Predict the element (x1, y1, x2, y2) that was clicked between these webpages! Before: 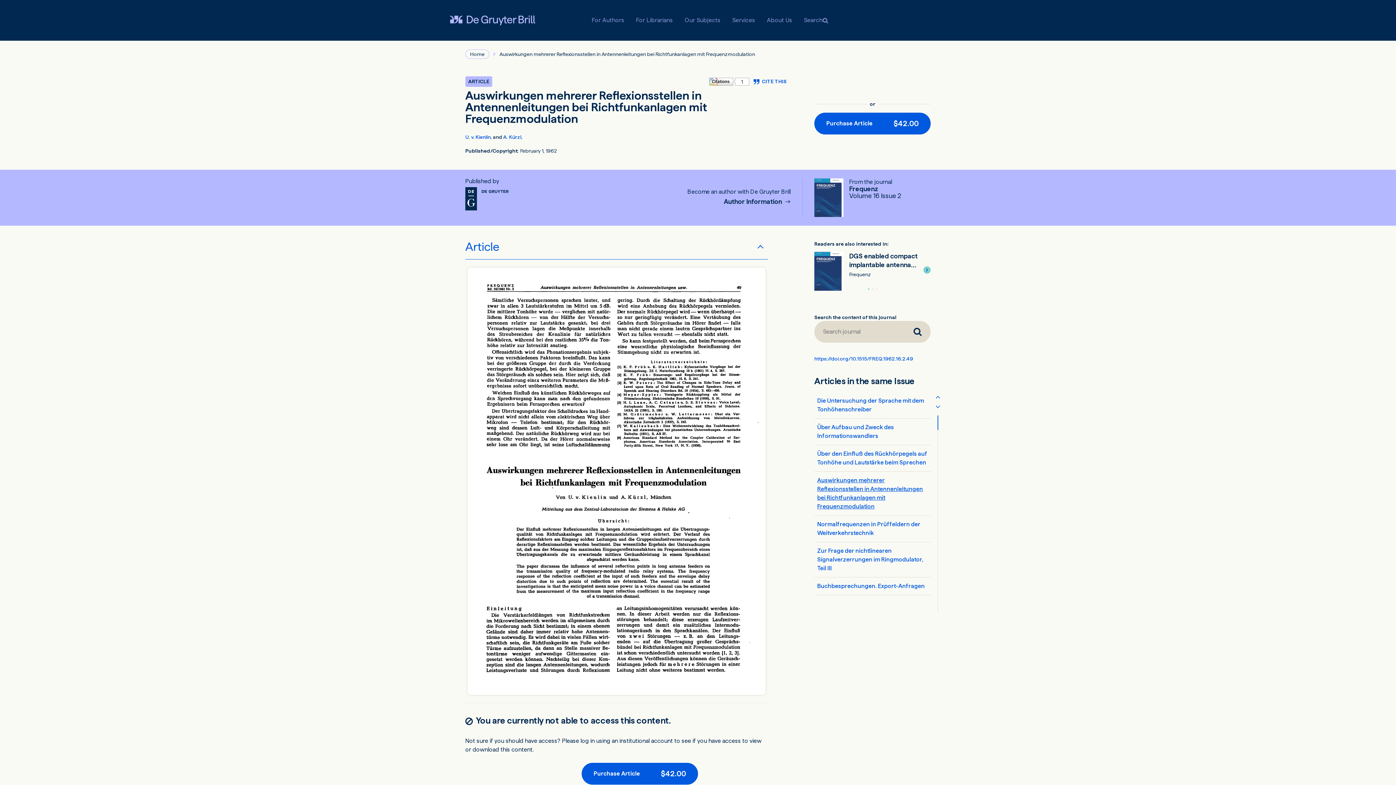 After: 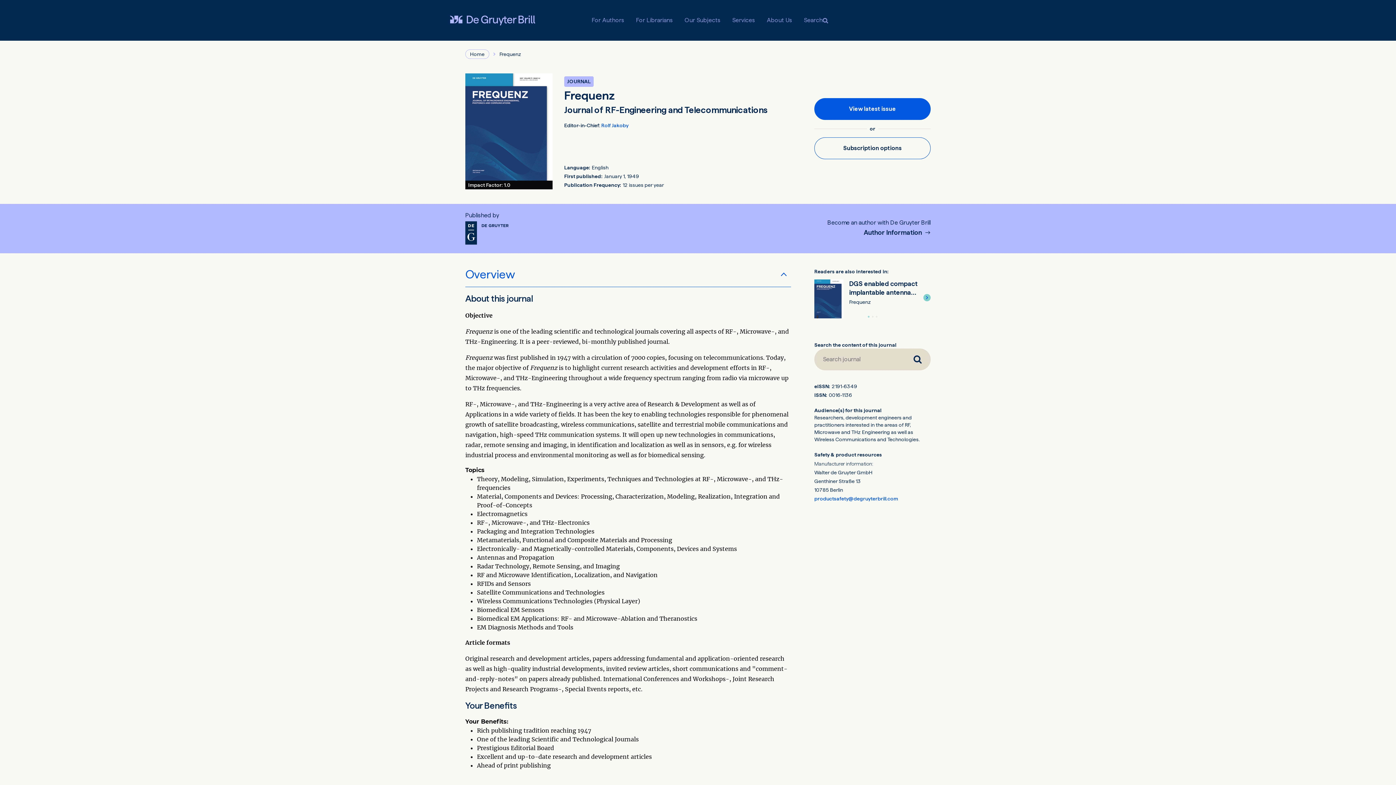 Action: label: Frequenz bbox: (849, 185, 901, 192)